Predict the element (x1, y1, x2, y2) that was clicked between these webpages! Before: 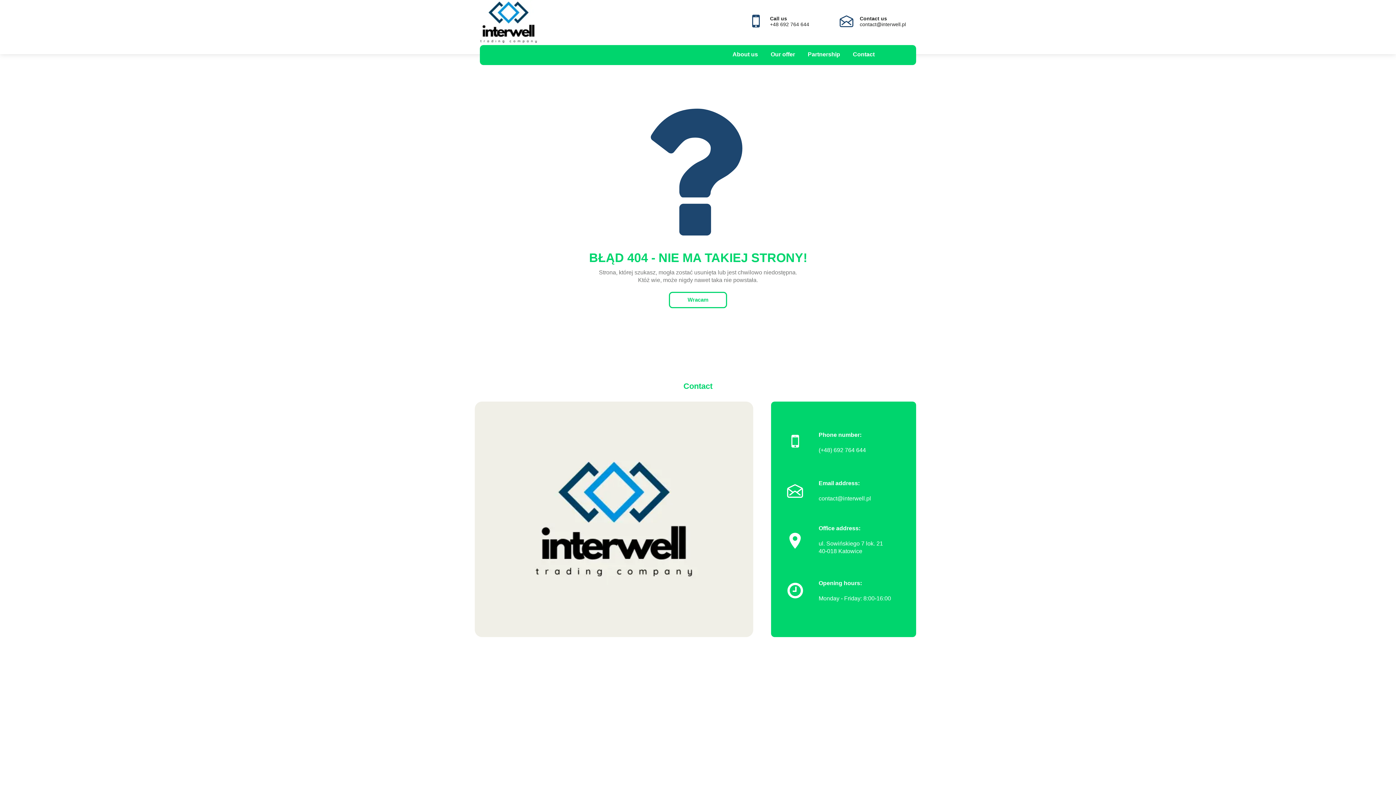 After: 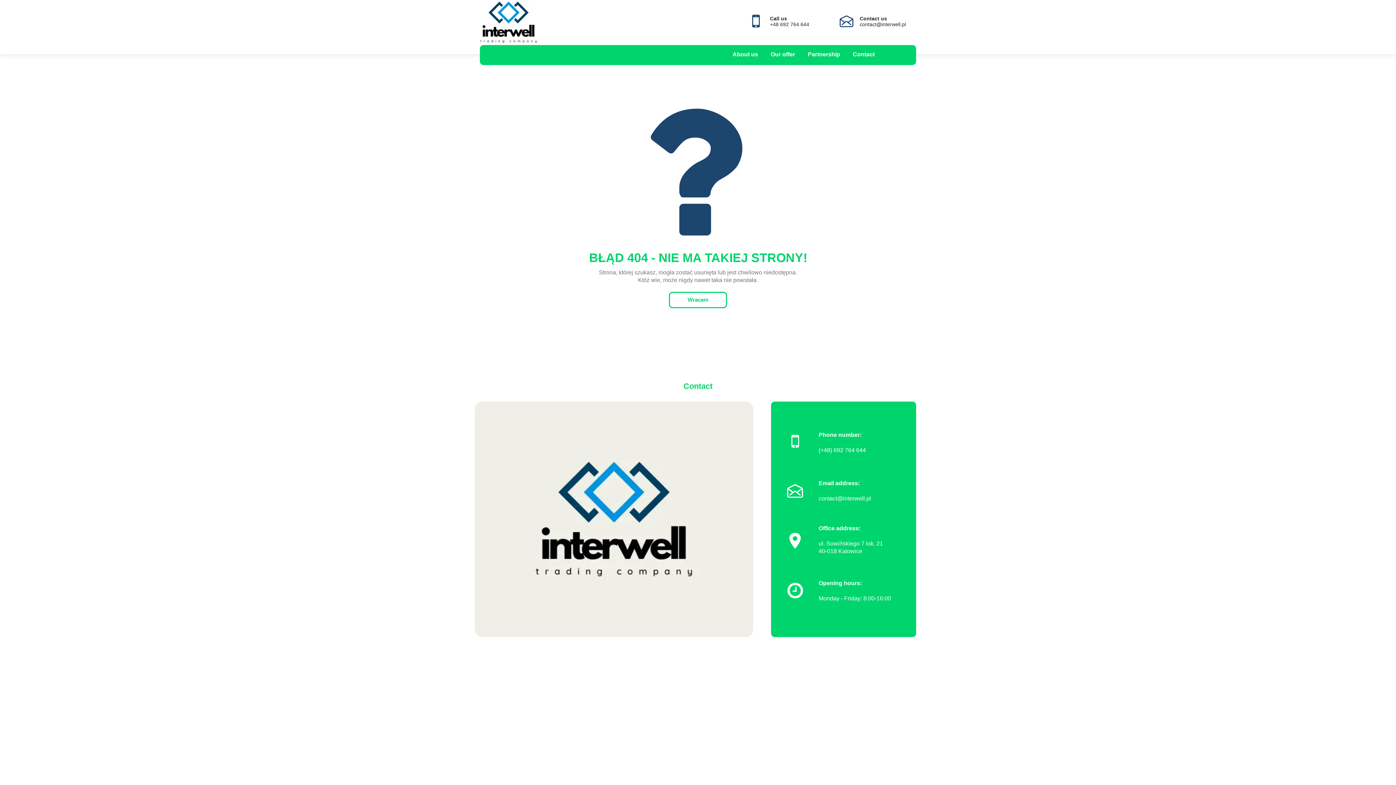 Action: label: contact@interwell.pl bbox: (818, 495, 871, 501)